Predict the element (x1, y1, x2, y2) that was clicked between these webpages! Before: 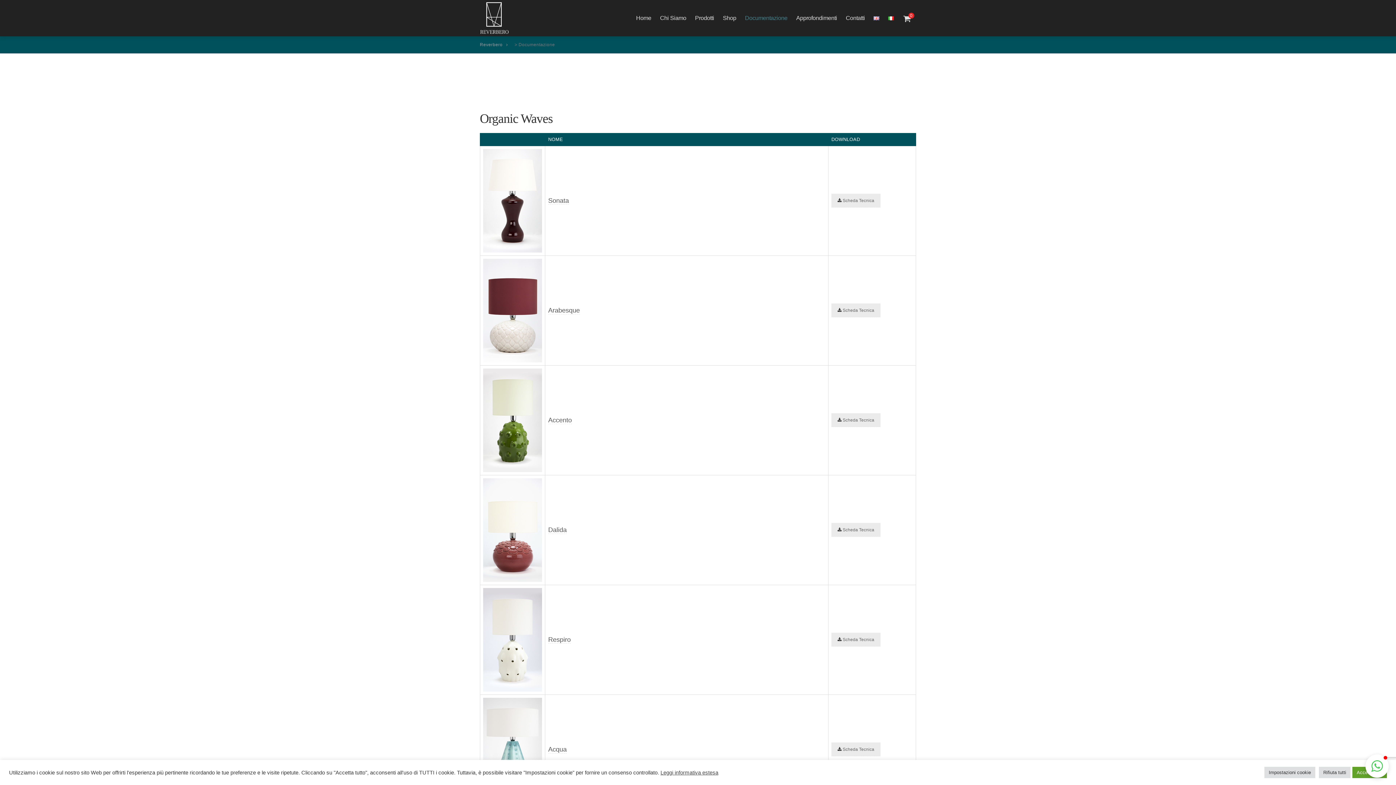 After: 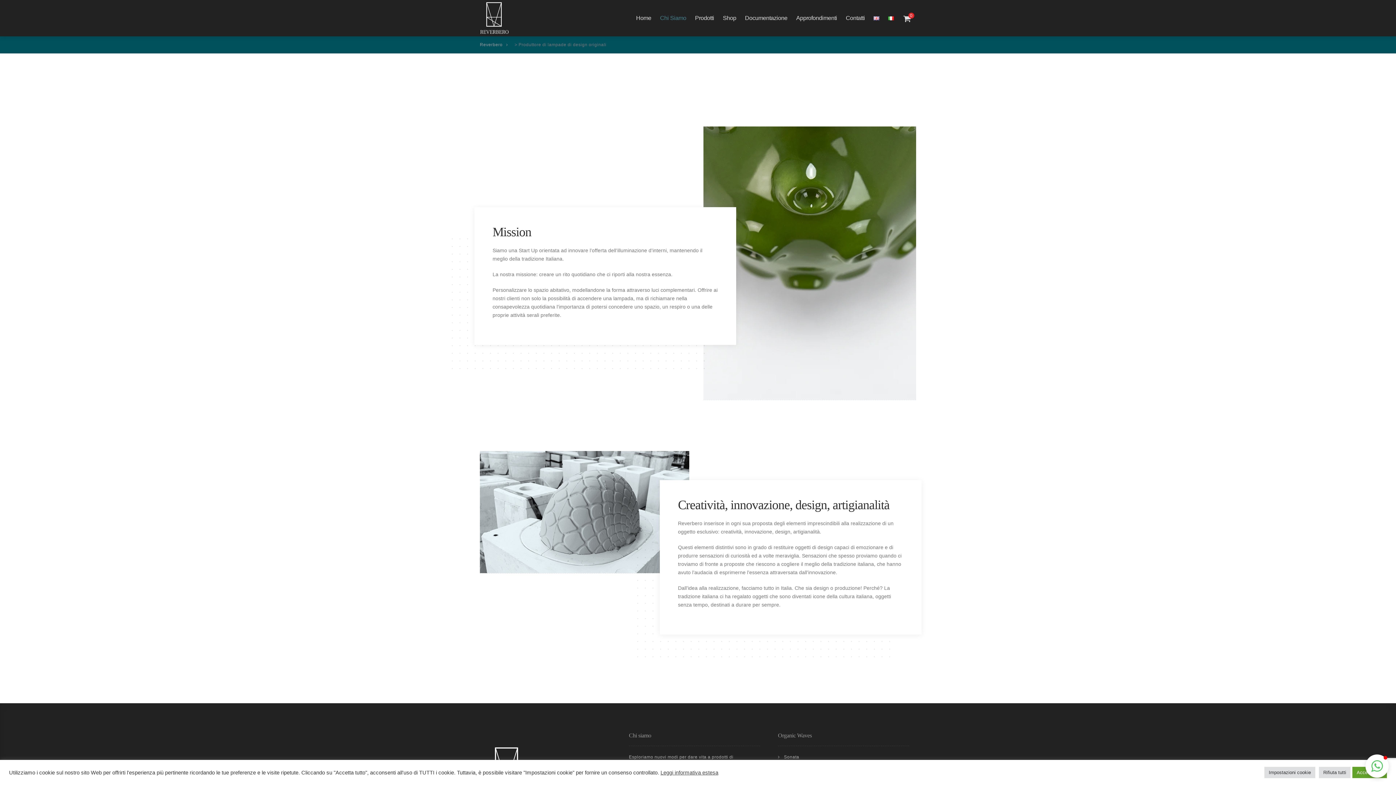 Action: label: Chi Siamo bbox: (656, 0, 690, 36)